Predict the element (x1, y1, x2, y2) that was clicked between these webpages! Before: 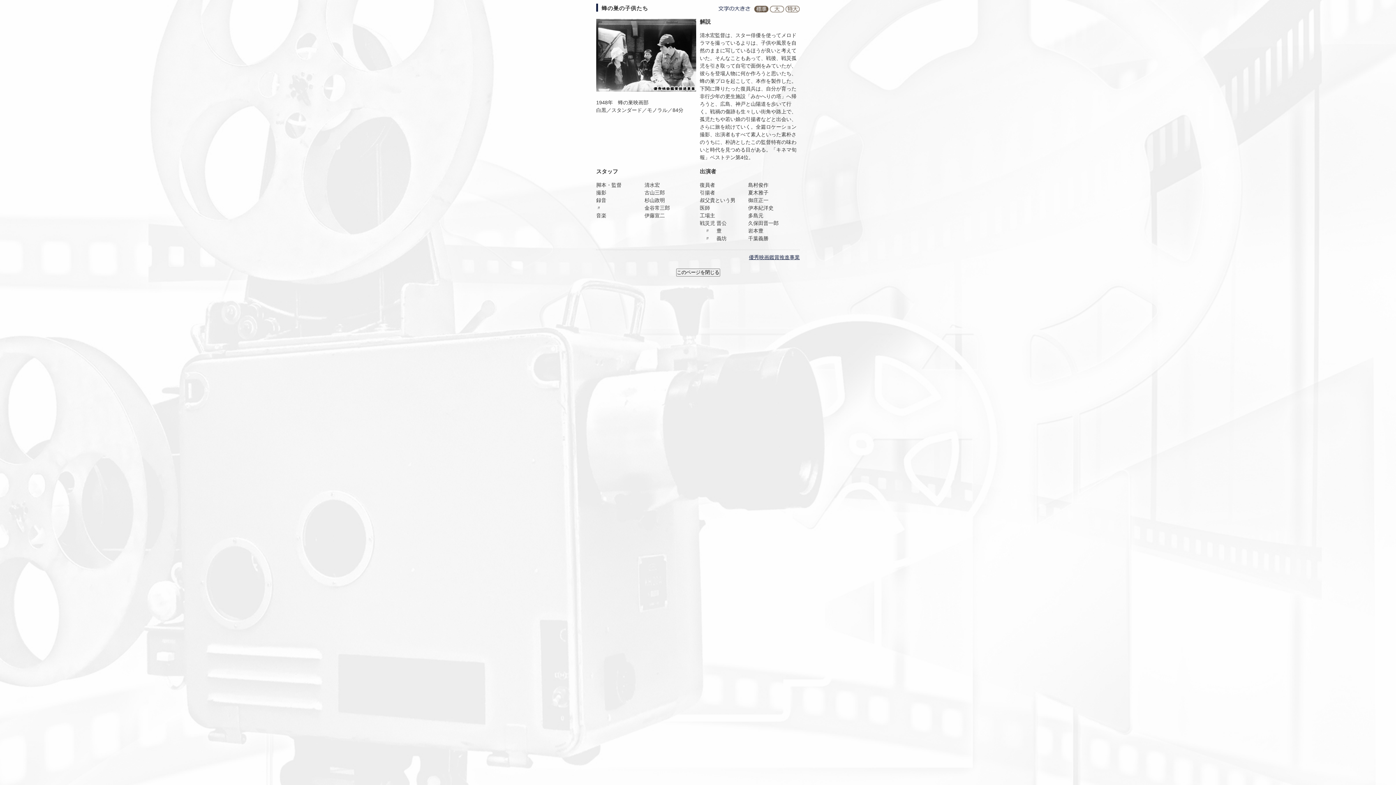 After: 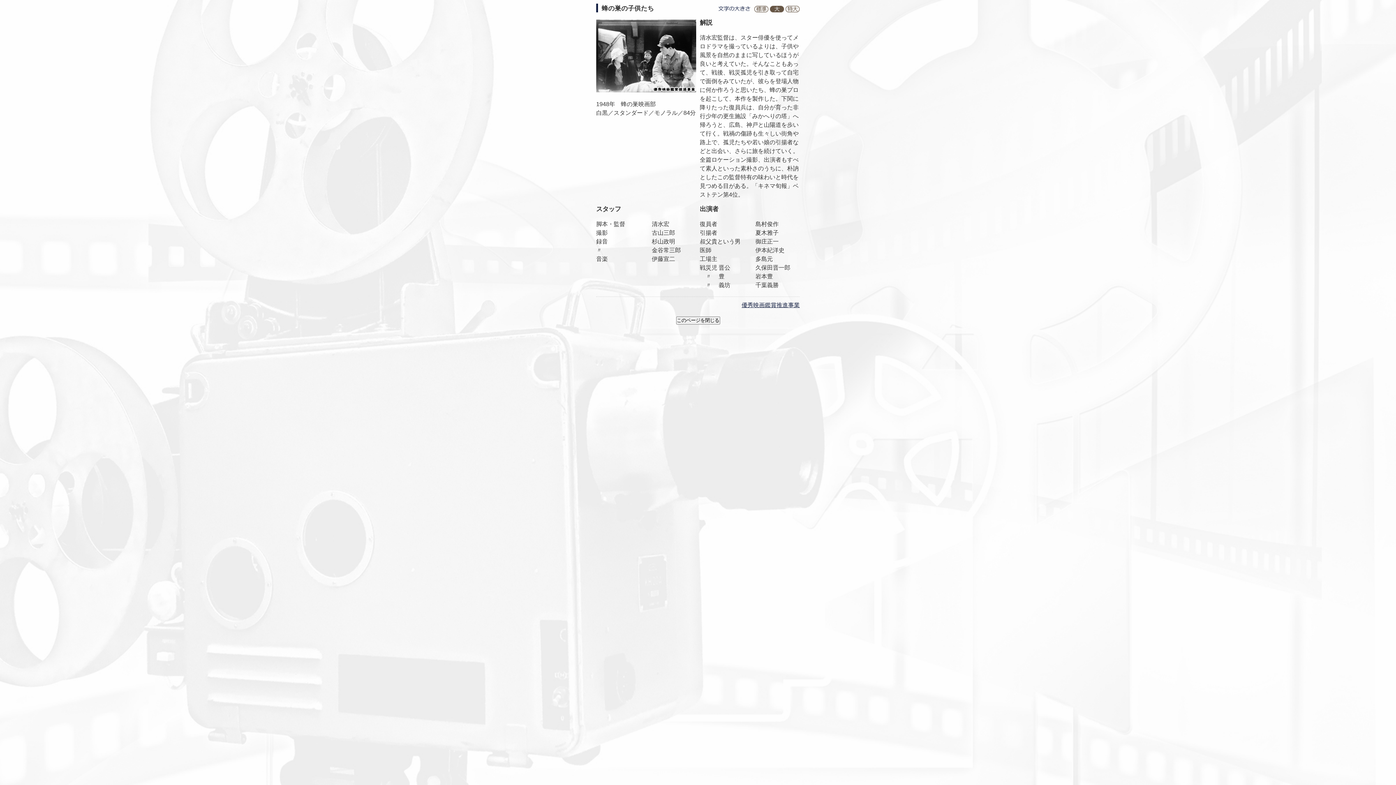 Action: bbox: (769, 5, 784, 13) label: 大